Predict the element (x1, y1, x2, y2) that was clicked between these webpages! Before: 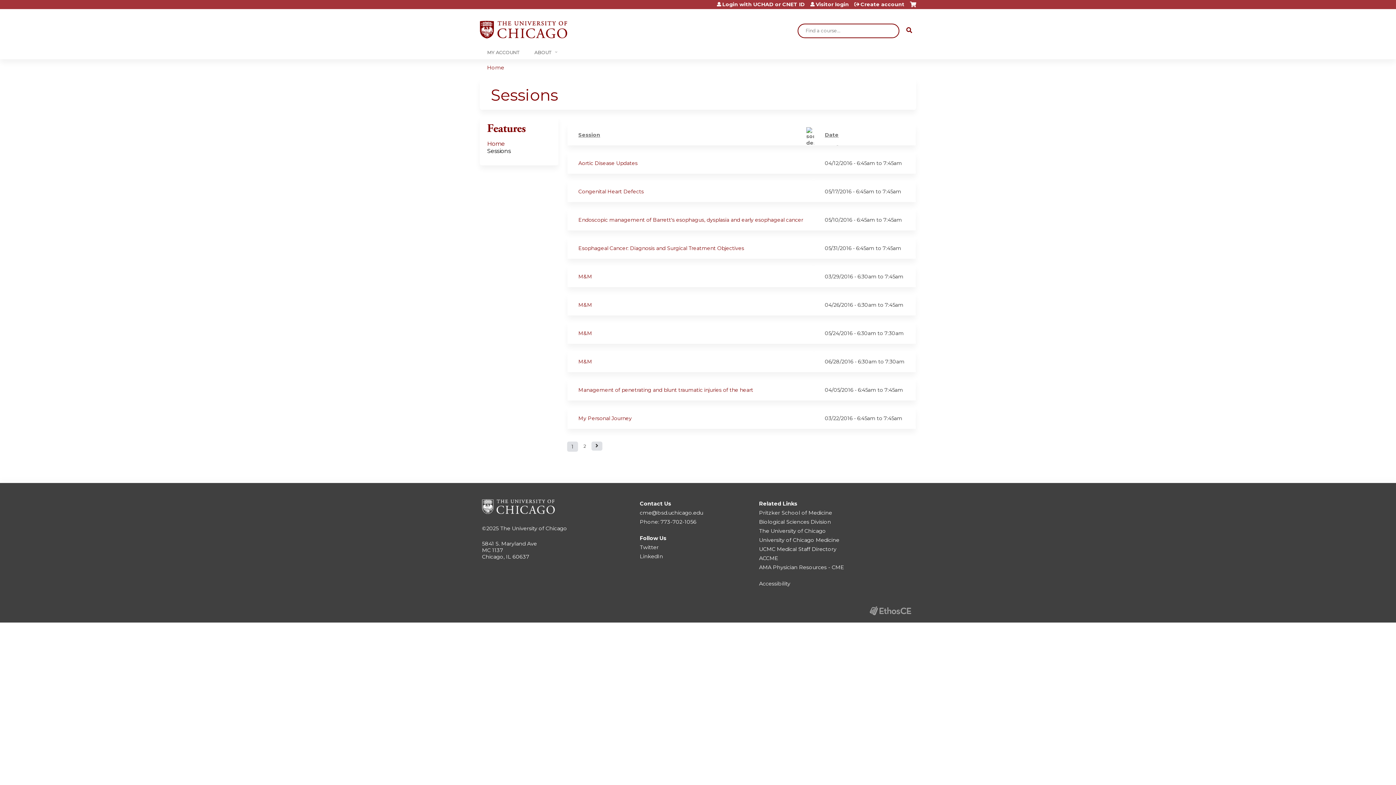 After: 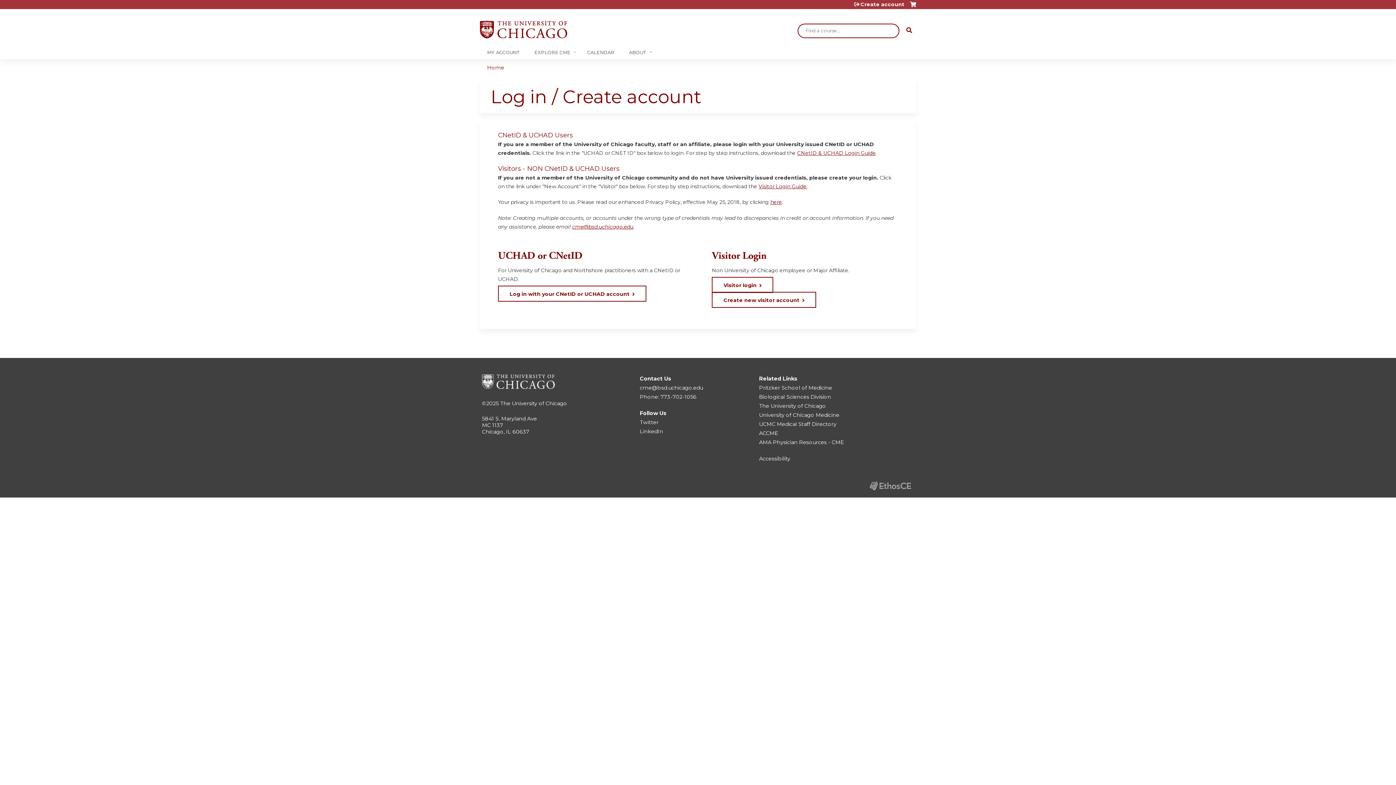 Action: label: MY ACCOUNT bbox: (480, 45, 527, 59)